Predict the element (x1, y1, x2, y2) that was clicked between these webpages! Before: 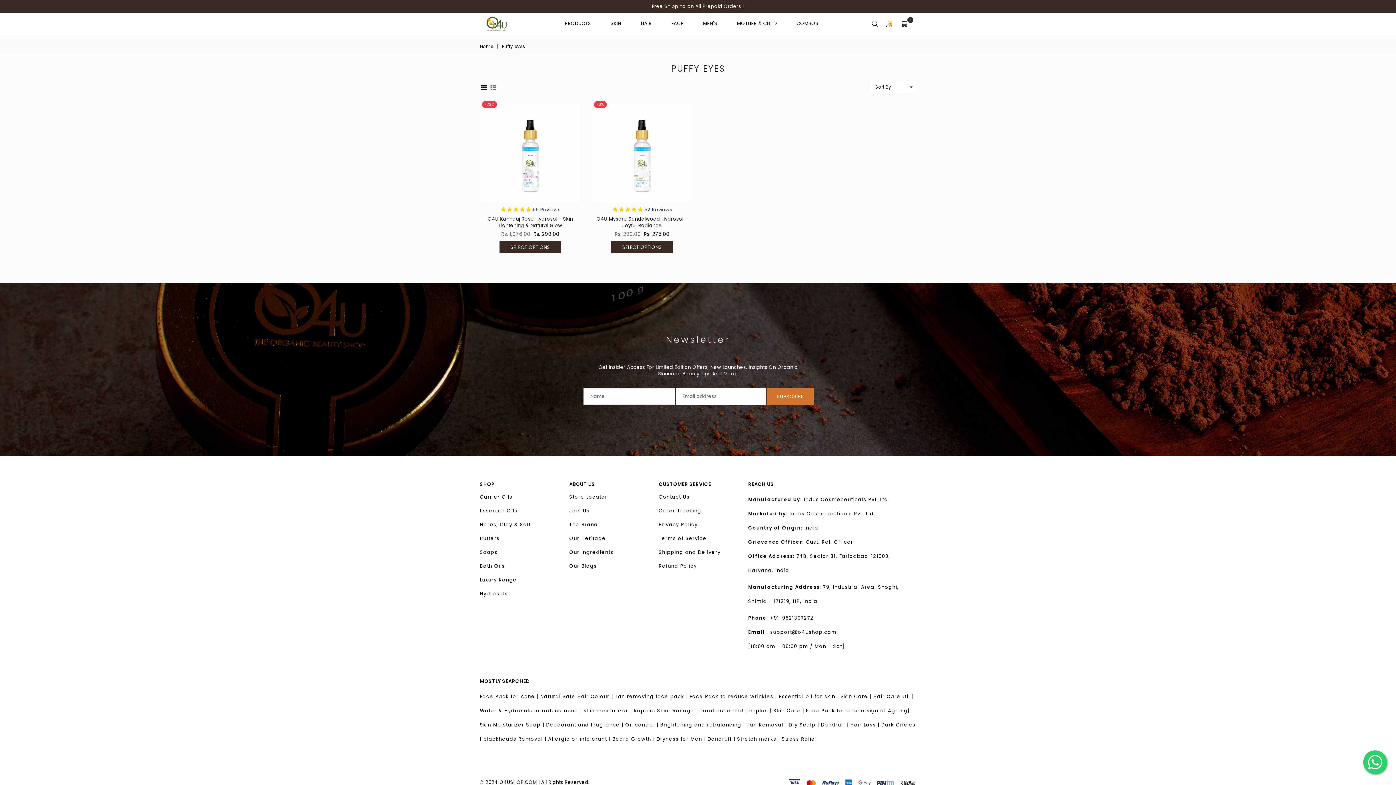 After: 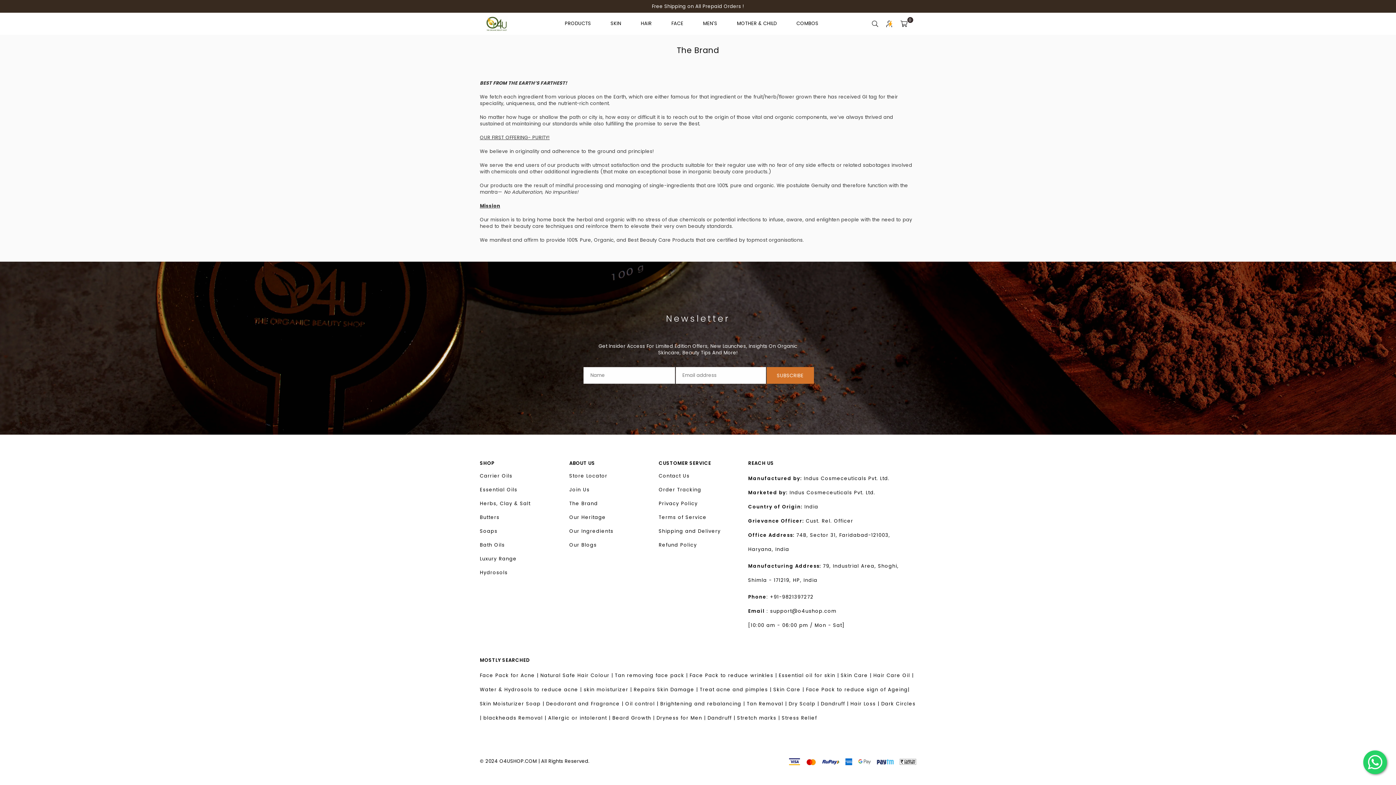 Action: bbox: (569, 521, 598, 528) label: The Brand